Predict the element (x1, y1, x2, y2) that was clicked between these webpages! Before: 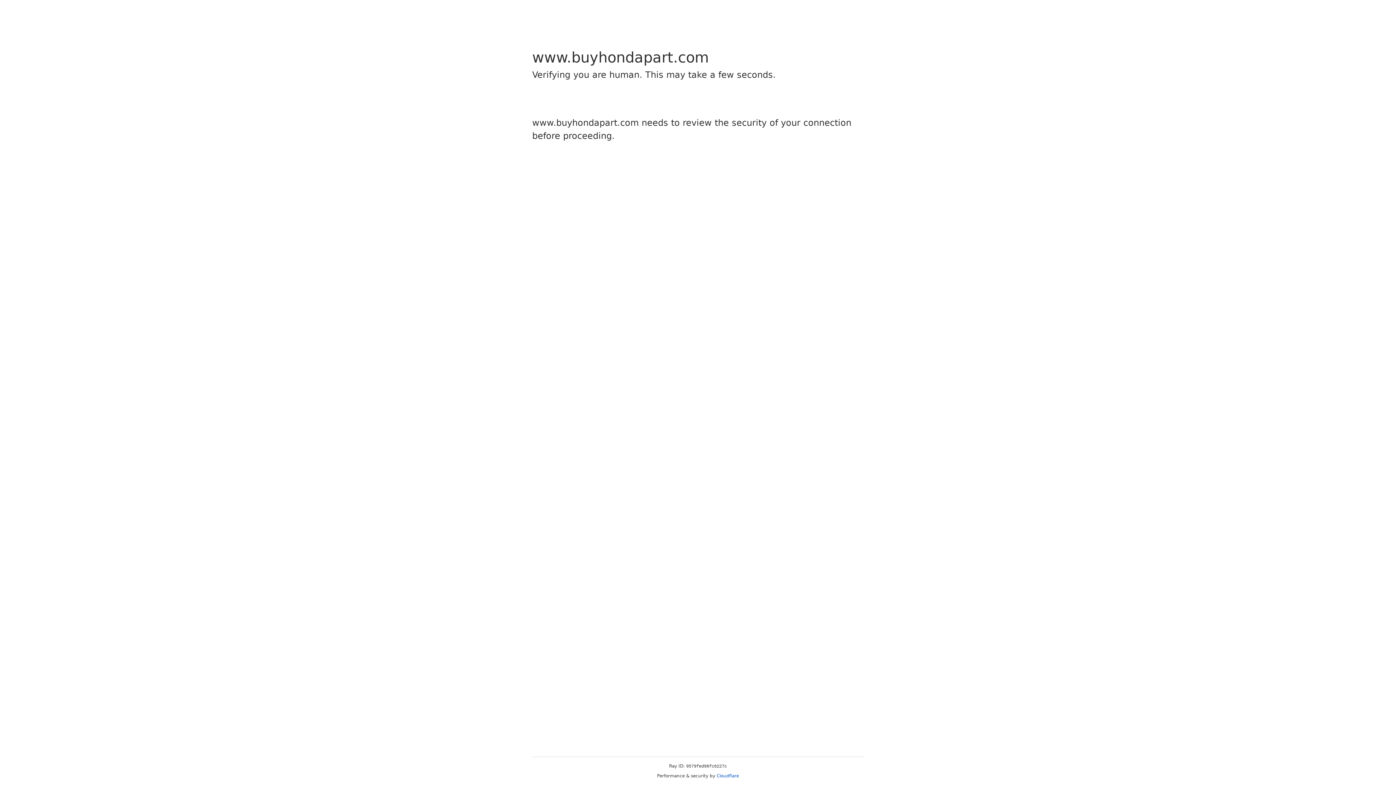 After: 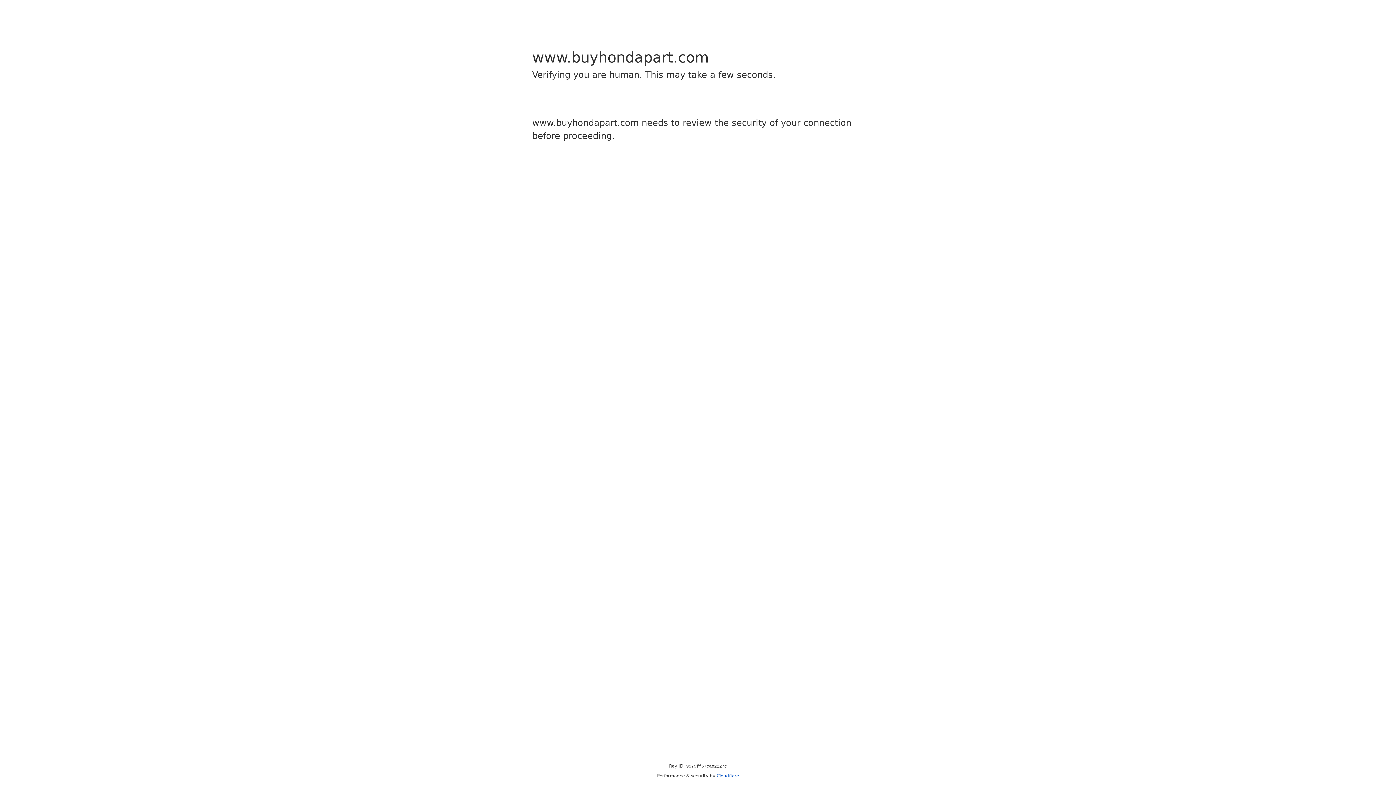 Action: label: Cloudflare bbox: (716, 773, 739, 778)